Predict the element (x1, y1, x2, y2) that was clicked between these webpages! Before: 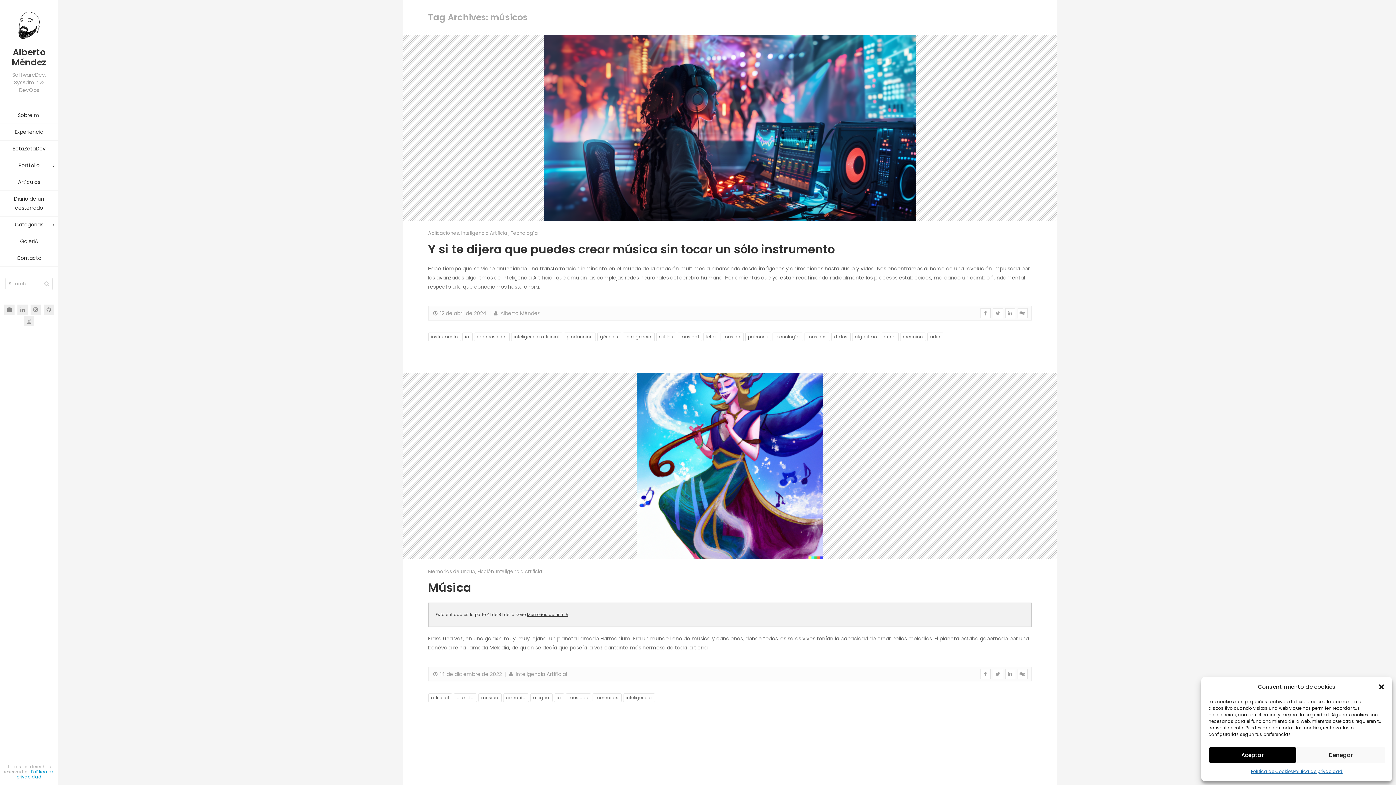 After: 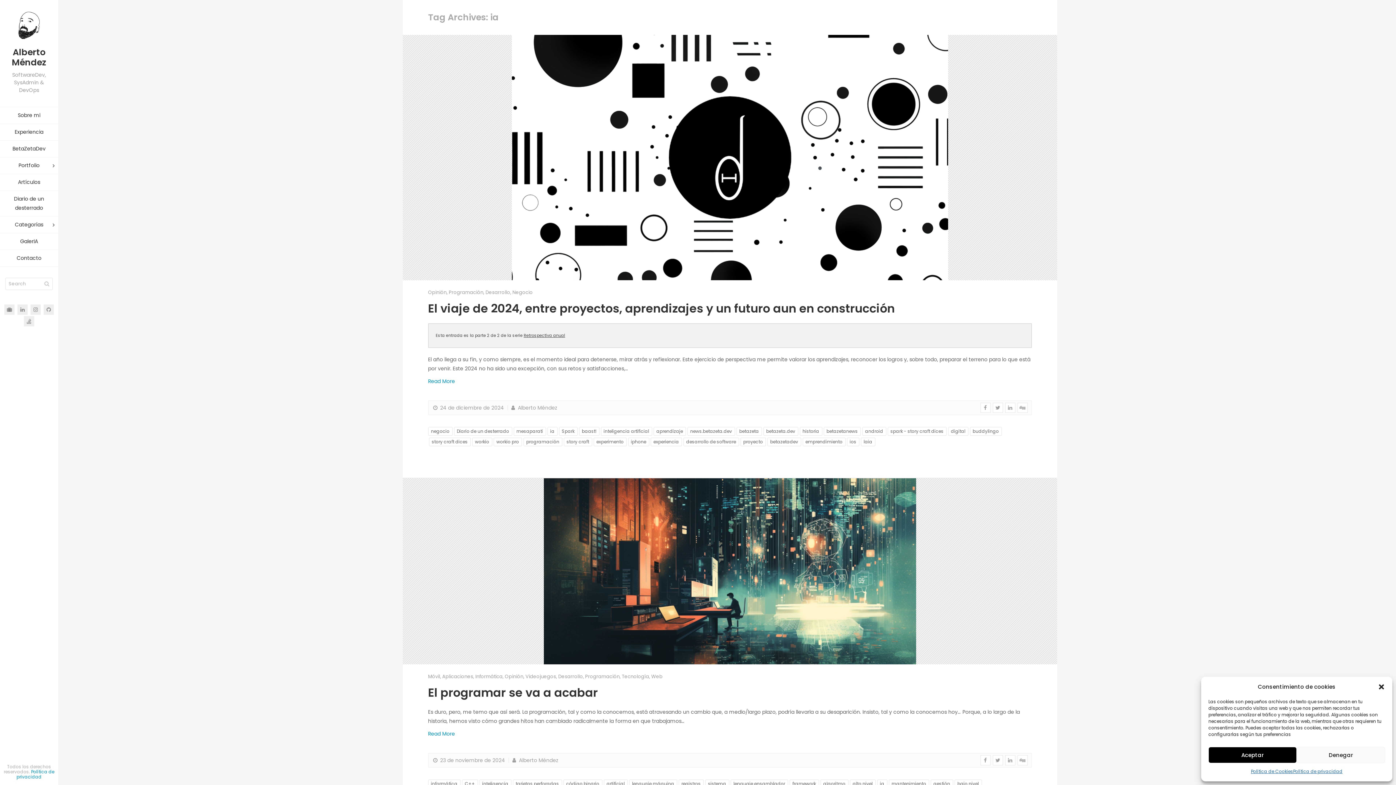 Action: bbox: (554, 693, 564, 702) label: ia